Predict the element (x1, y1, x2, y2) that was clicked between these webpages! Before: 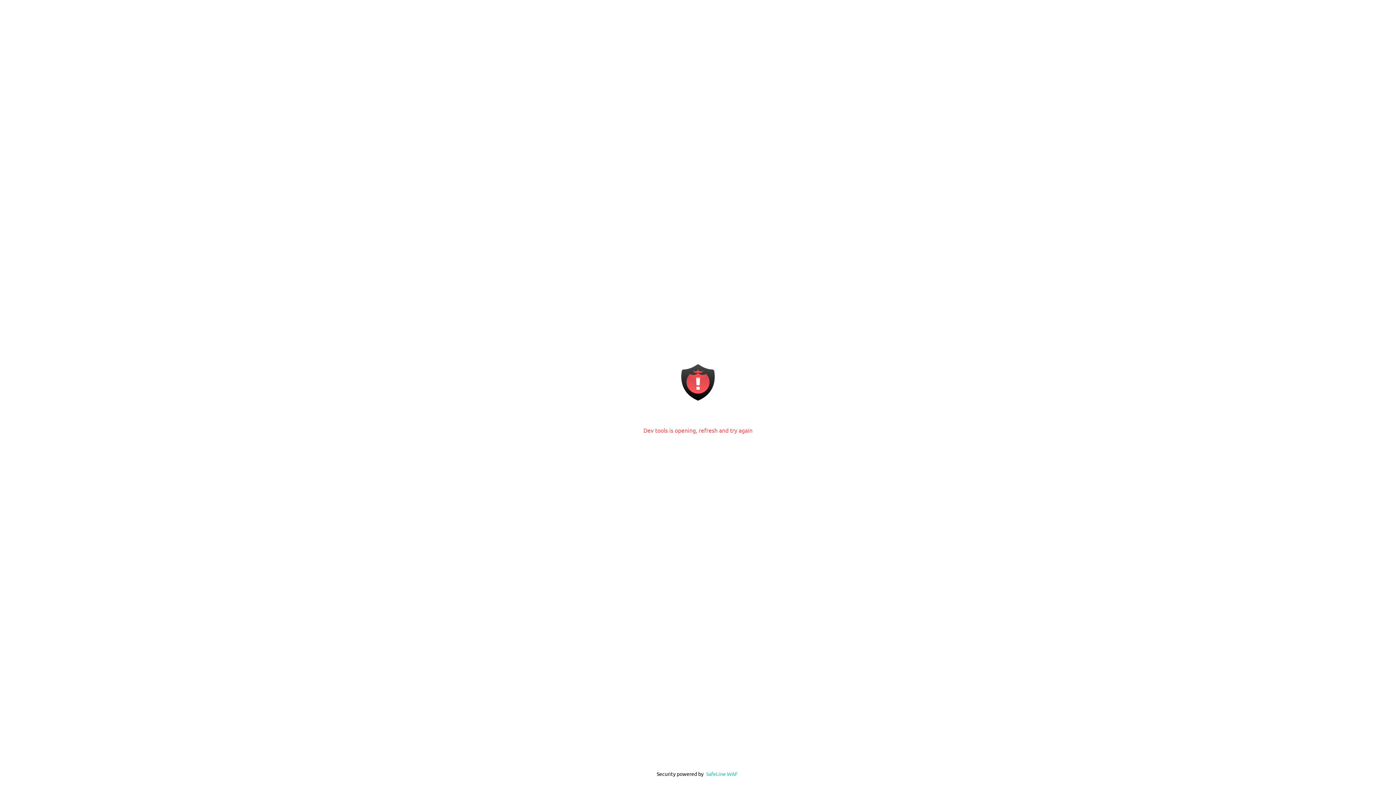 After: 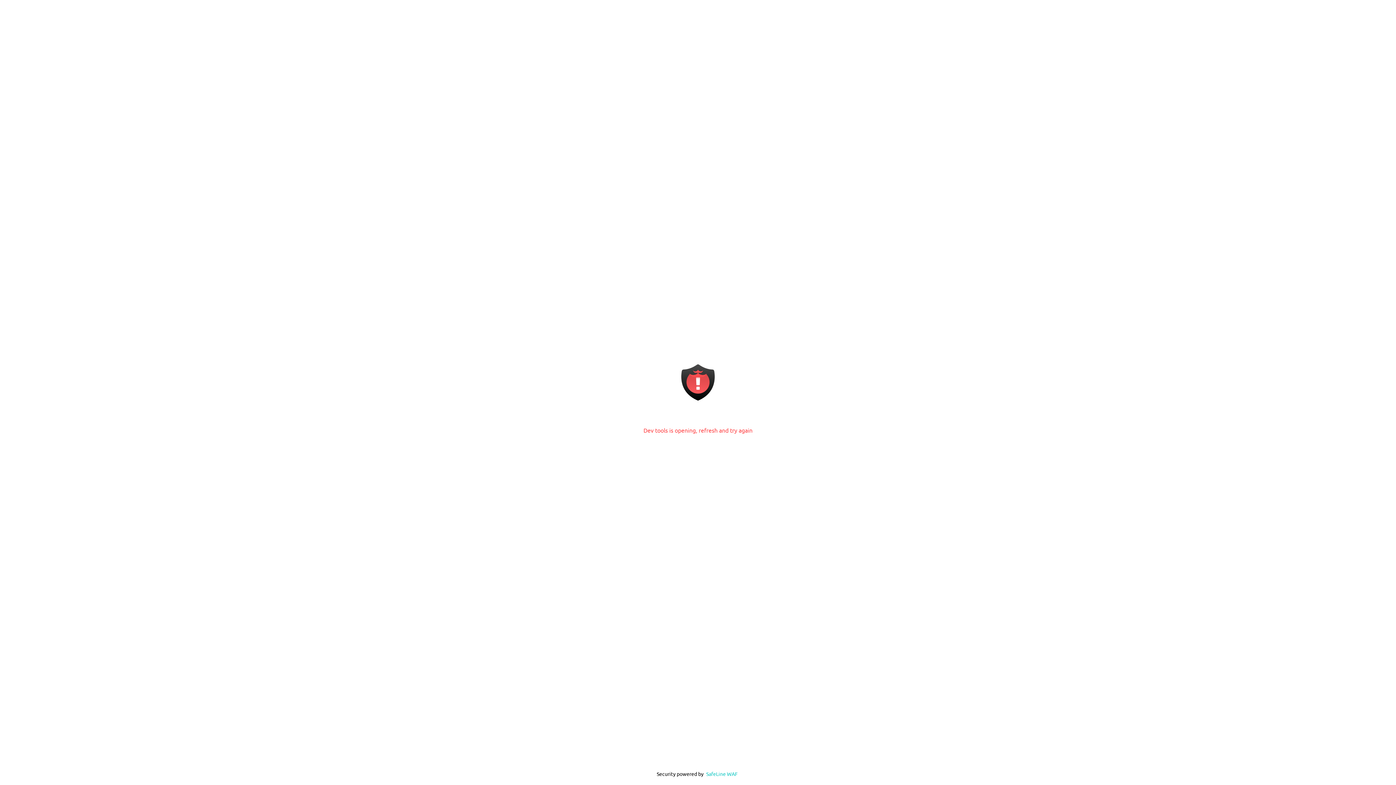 Action: label: SafeLine WAF bbox: (706, 770, 738, 777)